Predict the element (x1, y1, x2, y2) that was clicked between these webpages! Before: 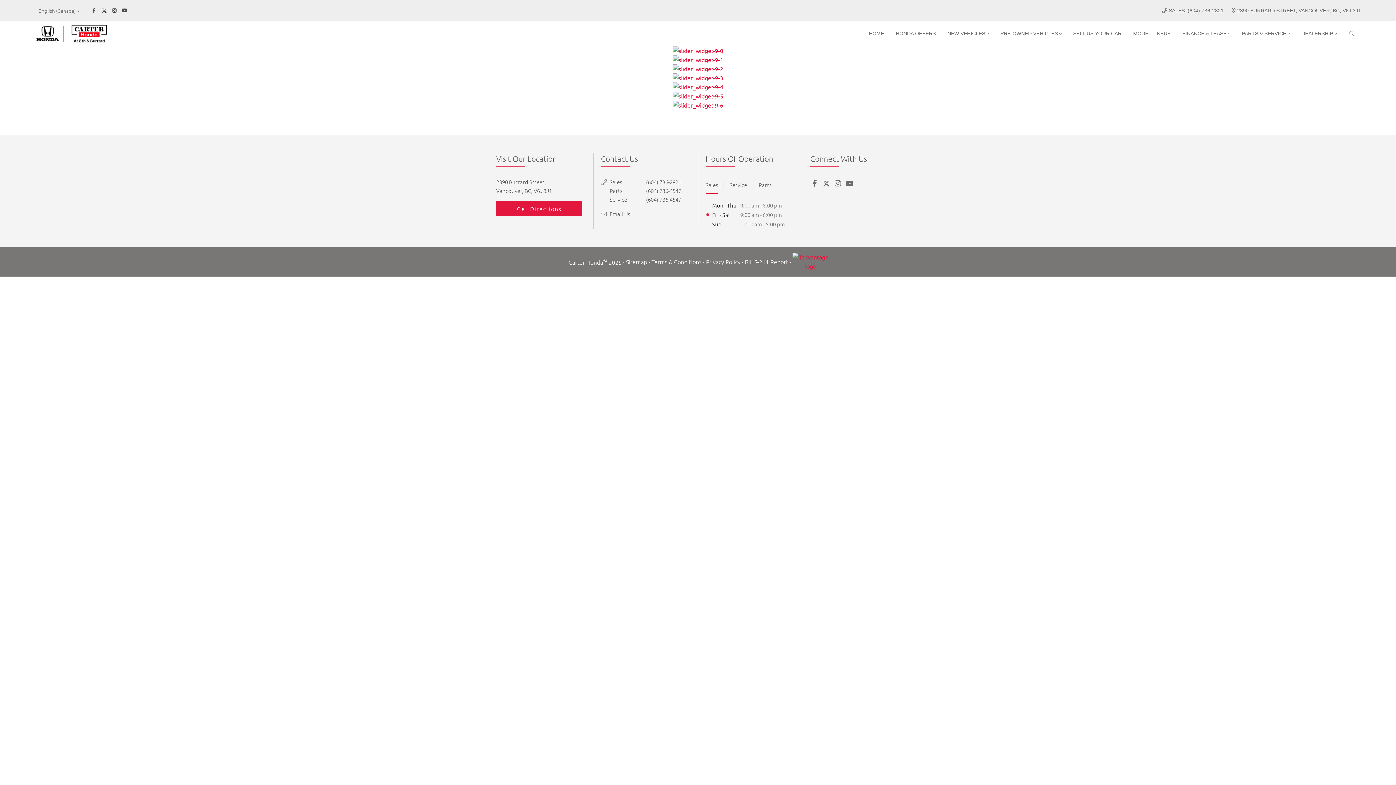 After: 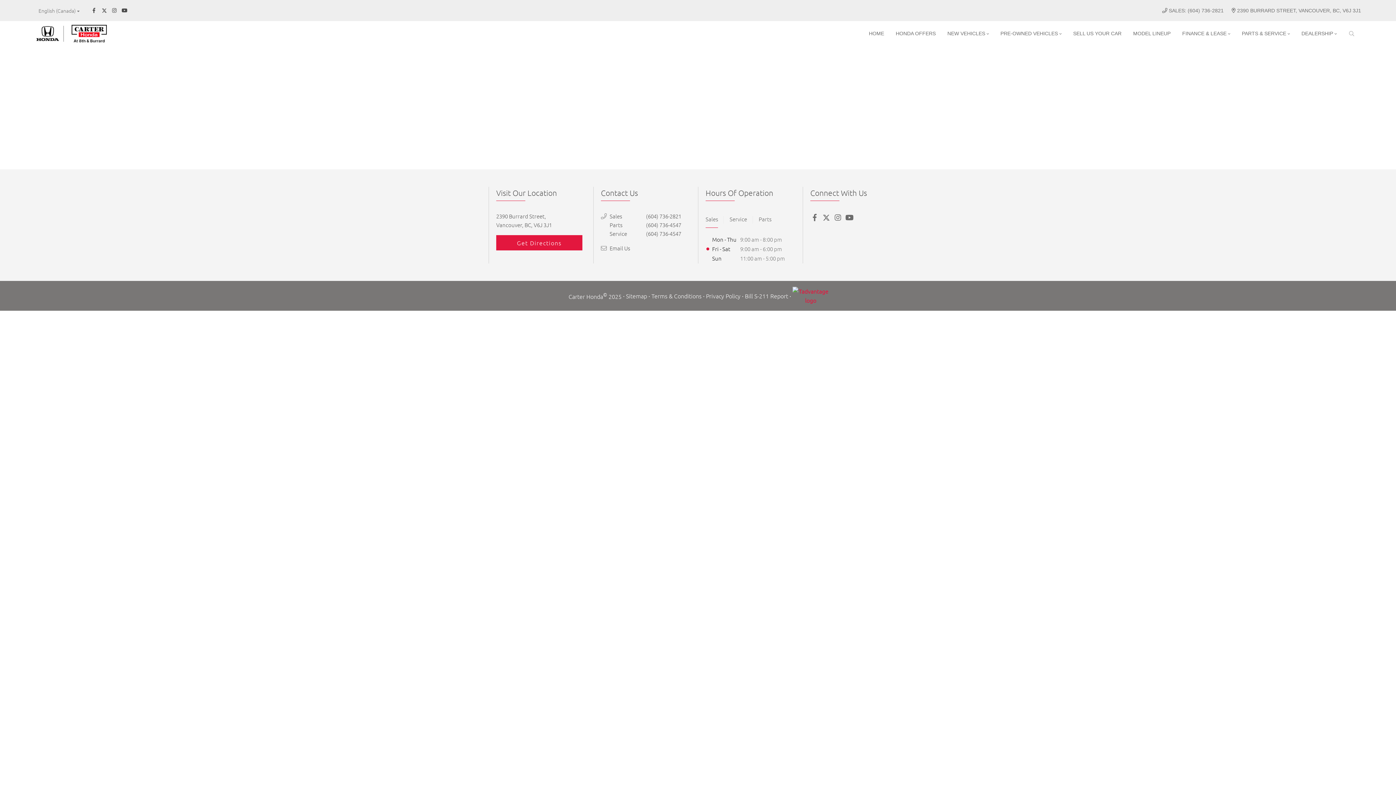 Action: bbox: (496, 201, 582, 216) label: Get Directions